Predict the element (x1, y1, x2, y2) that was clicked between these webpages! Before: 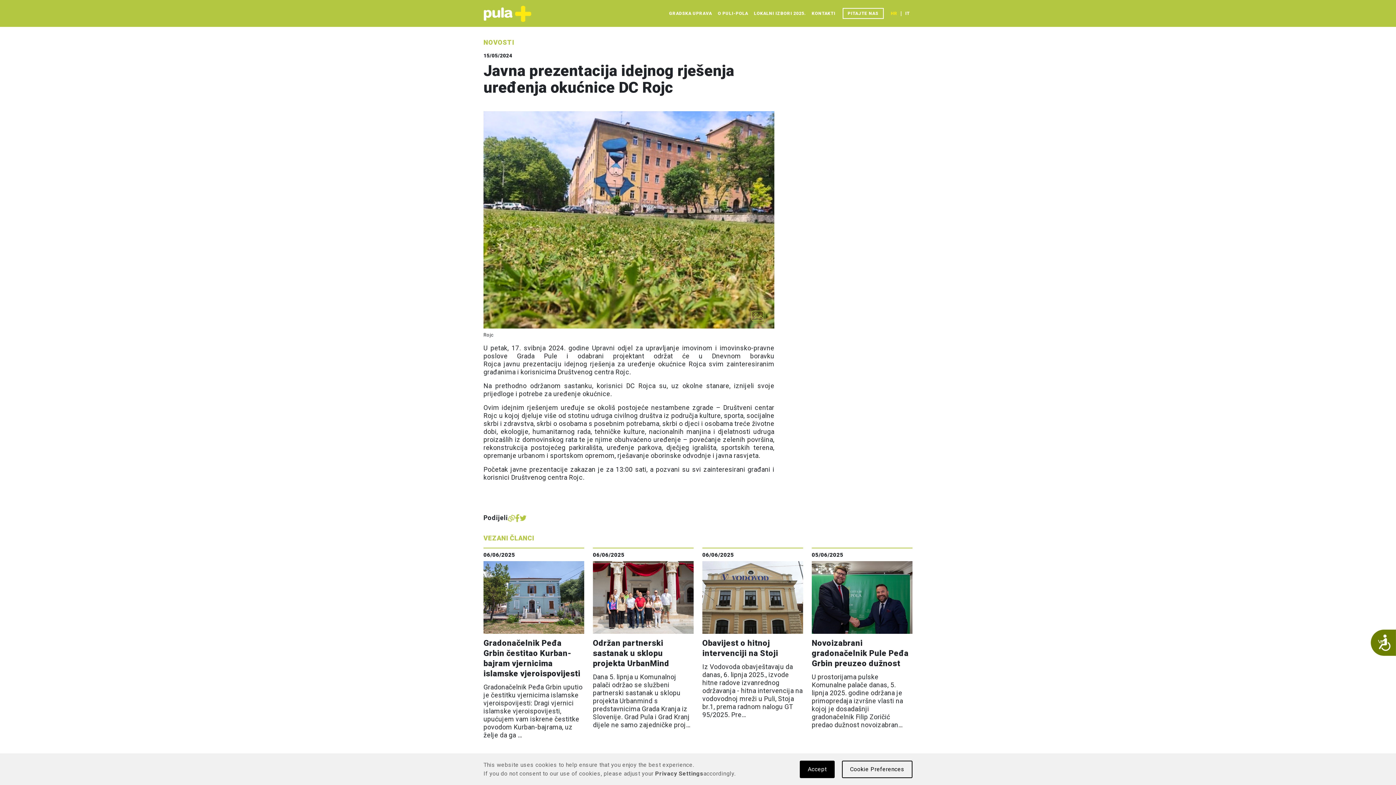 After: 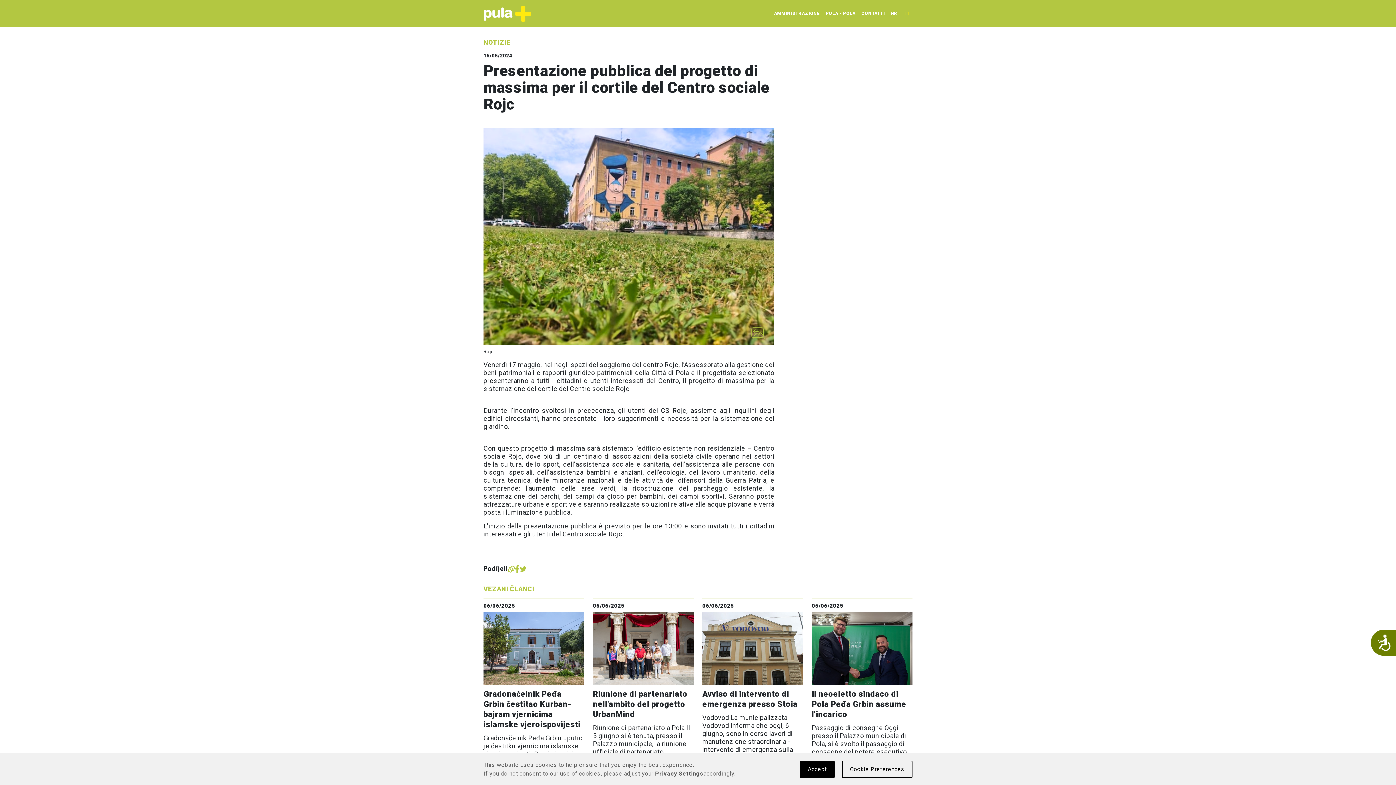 Action: label: IT bbox: (902, 7, 912, 19)